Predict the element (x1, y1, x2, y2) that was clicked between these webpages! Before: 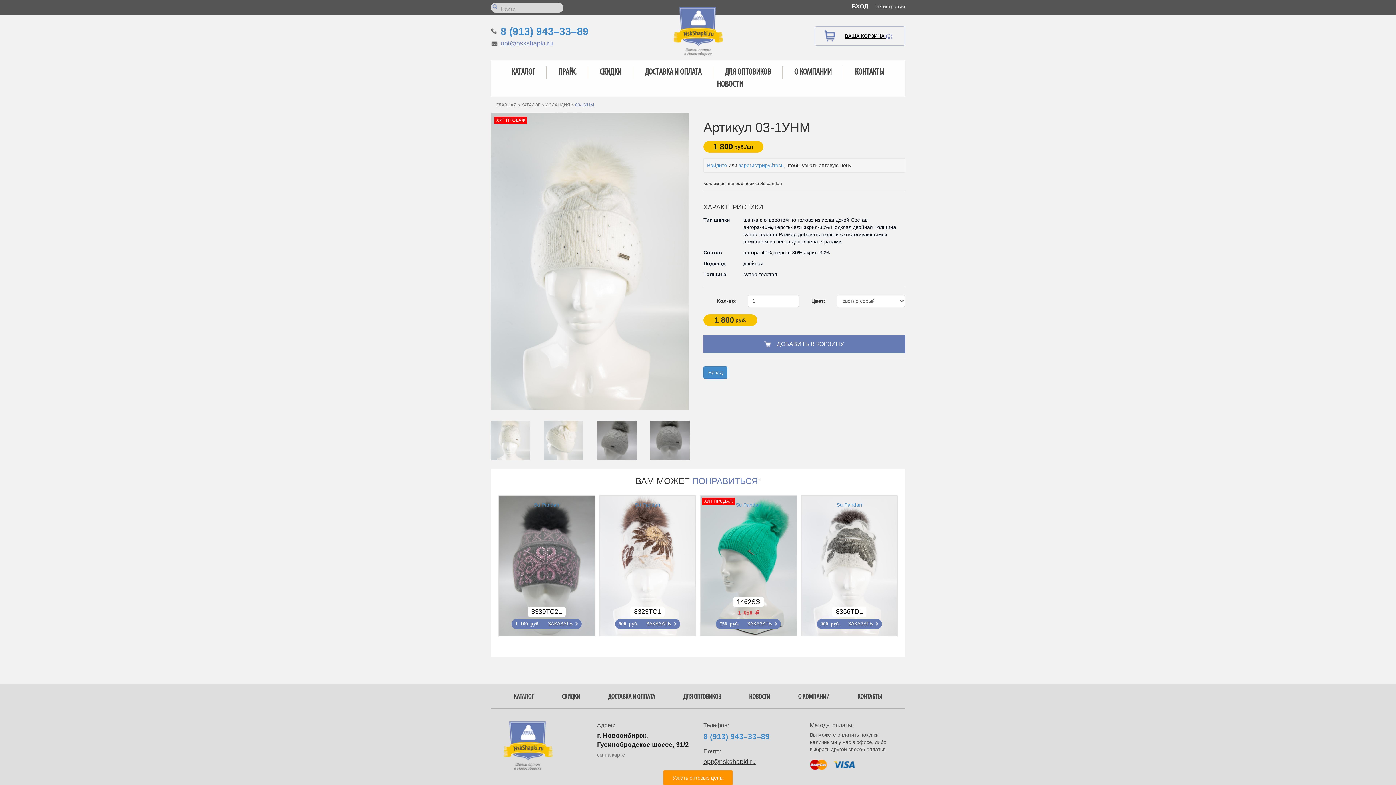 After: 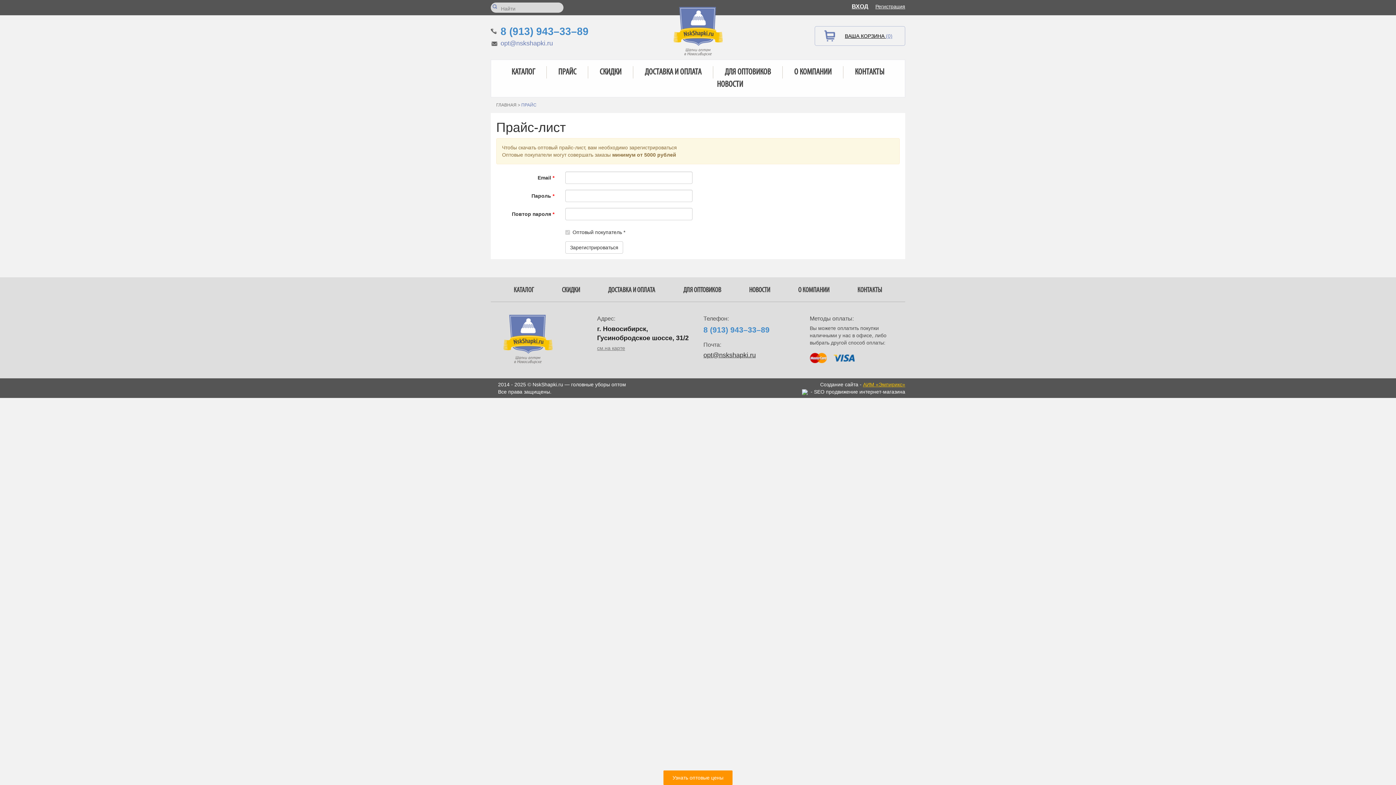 Action: bbox: (663, 770, 732, 785) label: Узнать оптовые цены